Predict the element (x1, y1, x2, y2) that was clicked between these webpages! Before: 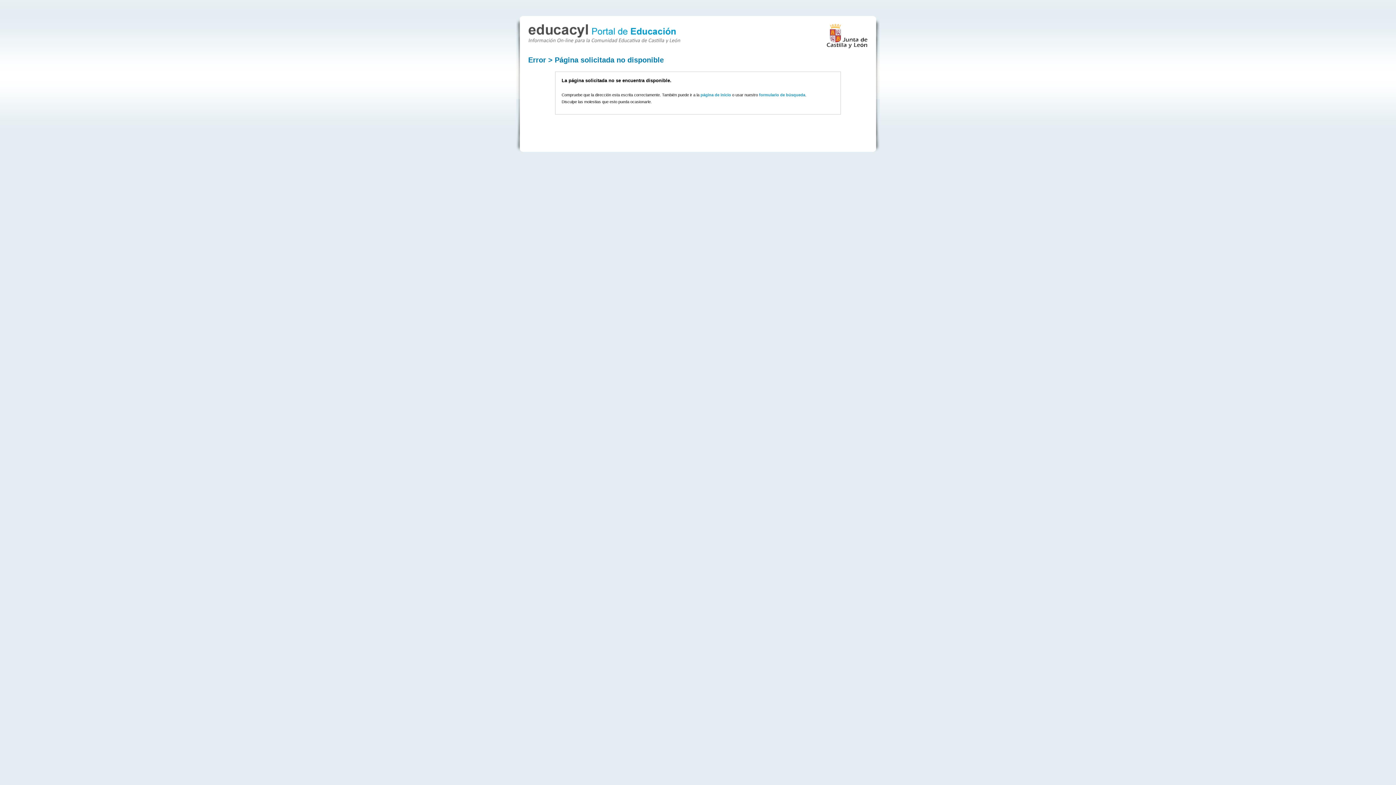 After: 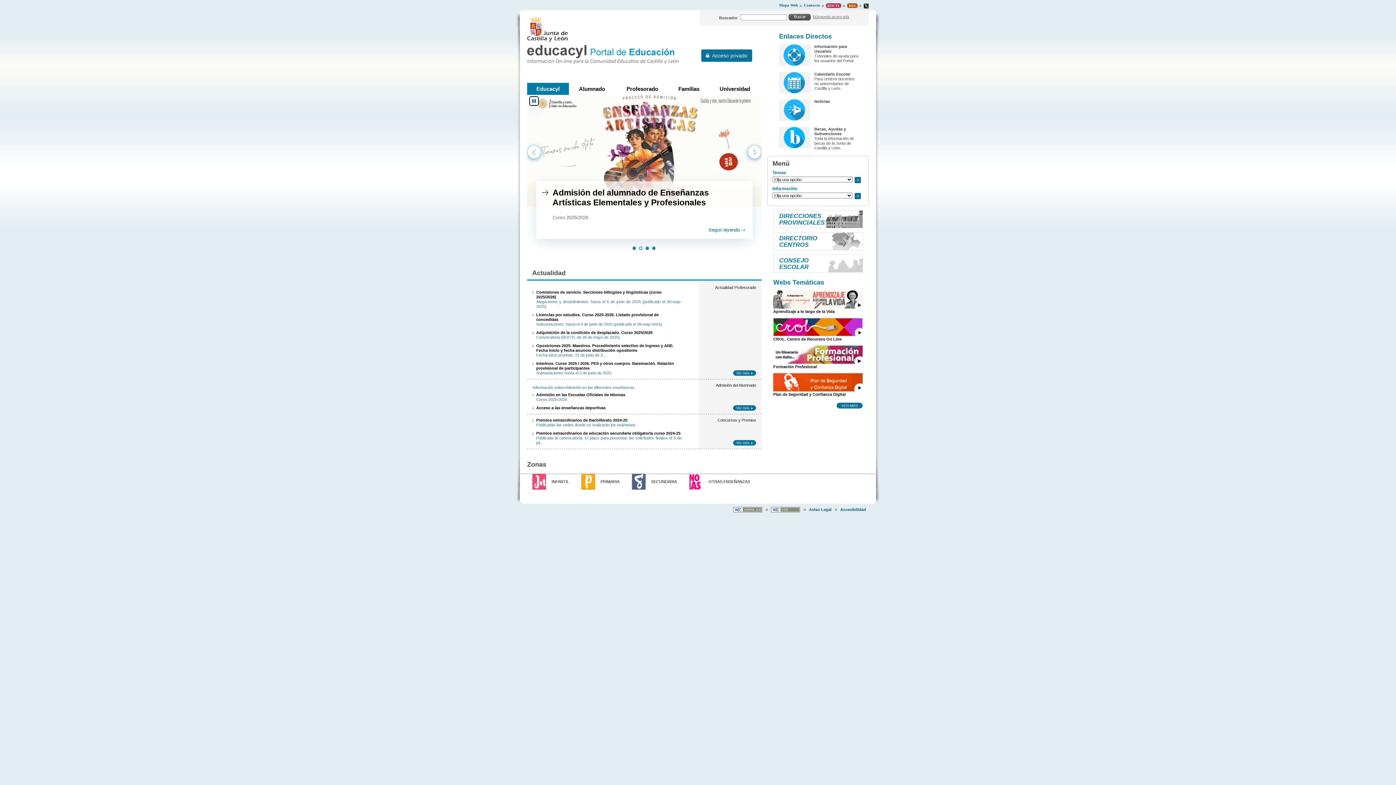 Action: bbox: (700, 92, 731, 97) label: página de inicio